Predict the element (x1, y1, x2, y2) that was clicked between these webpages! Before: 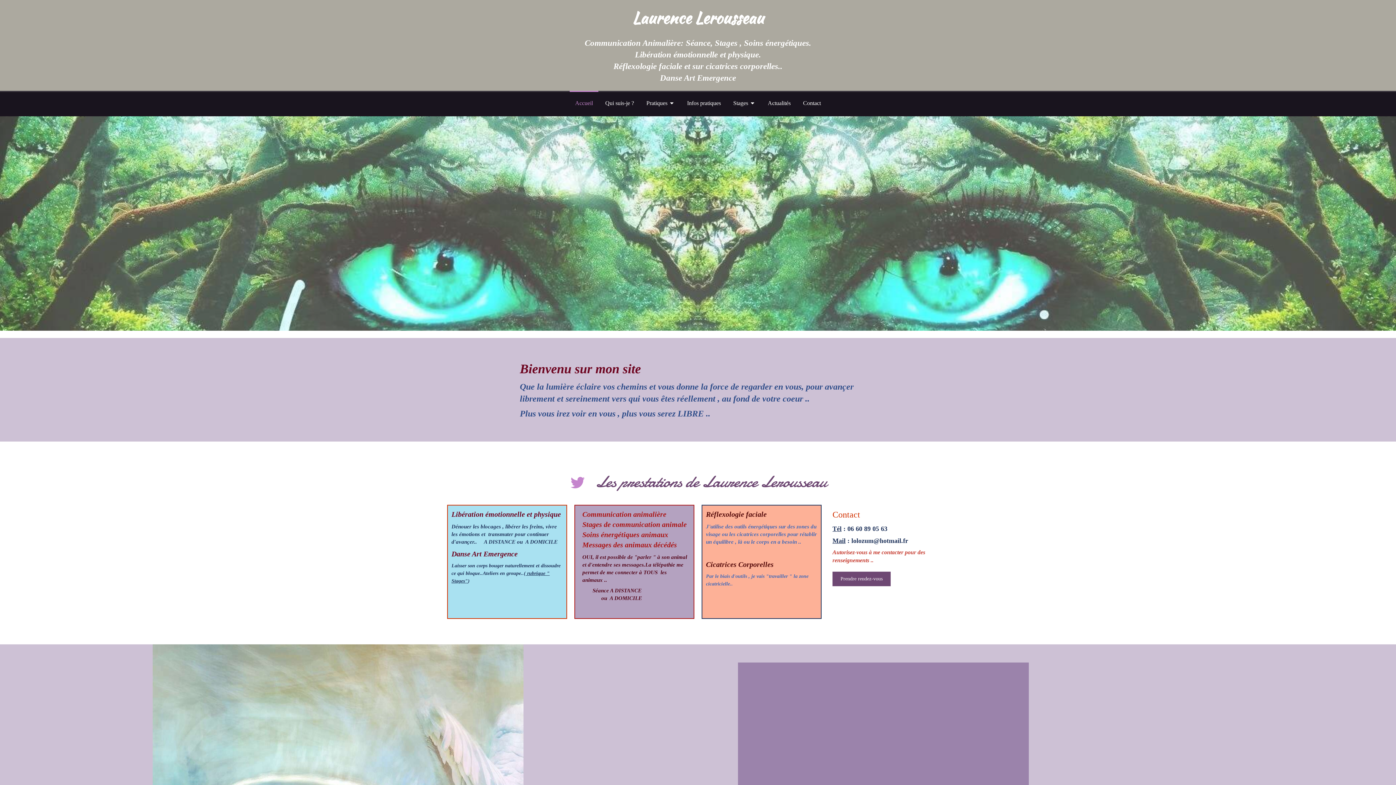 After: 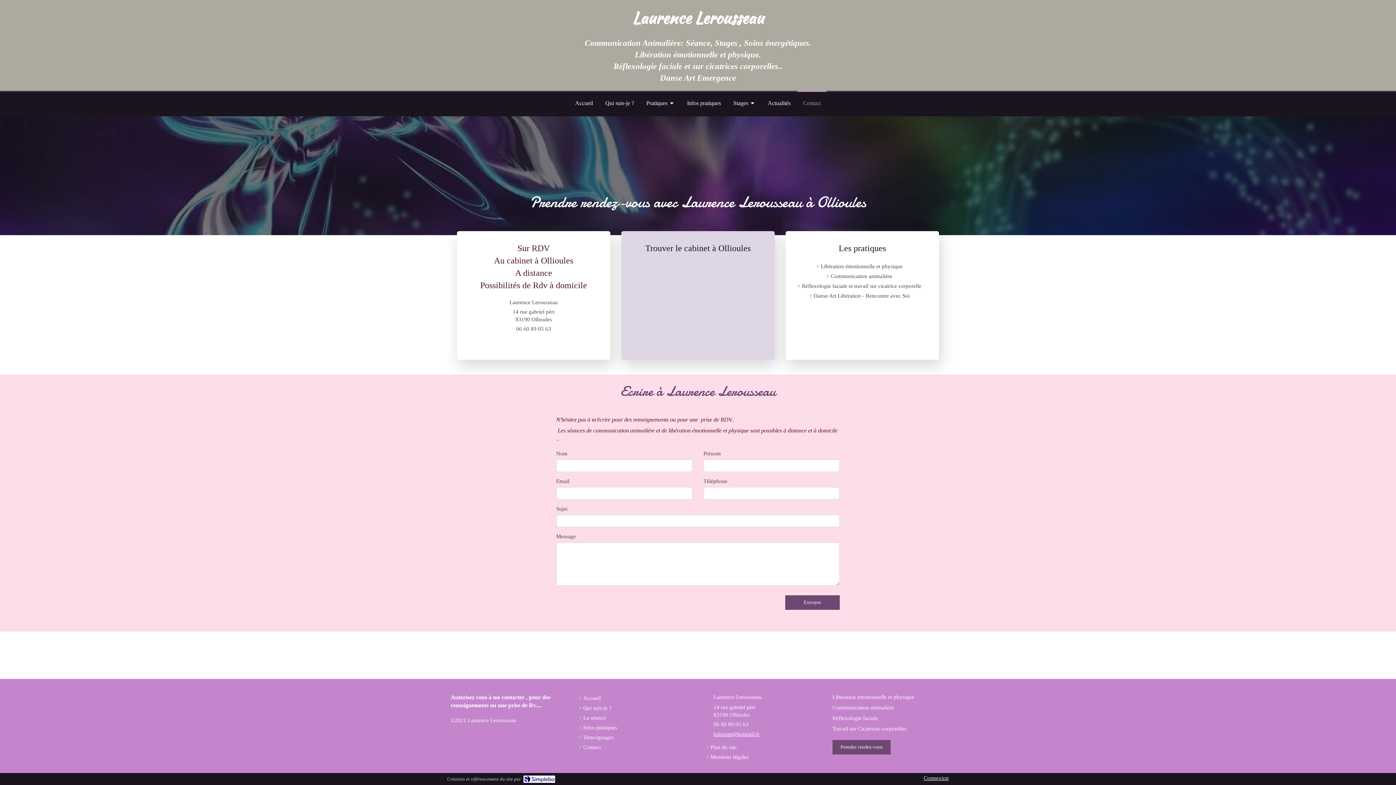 Action: label: Contact bbox: (797, 90, 826, 114)